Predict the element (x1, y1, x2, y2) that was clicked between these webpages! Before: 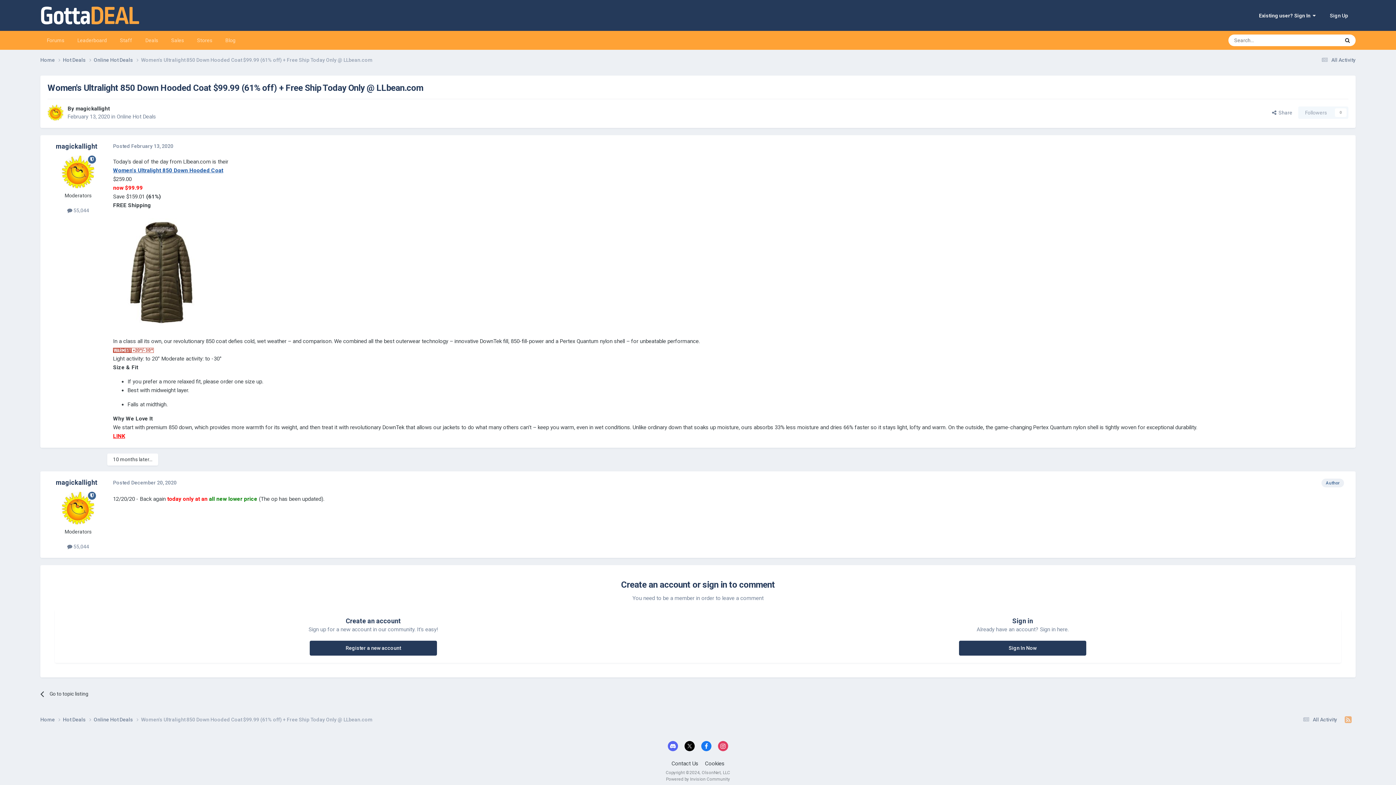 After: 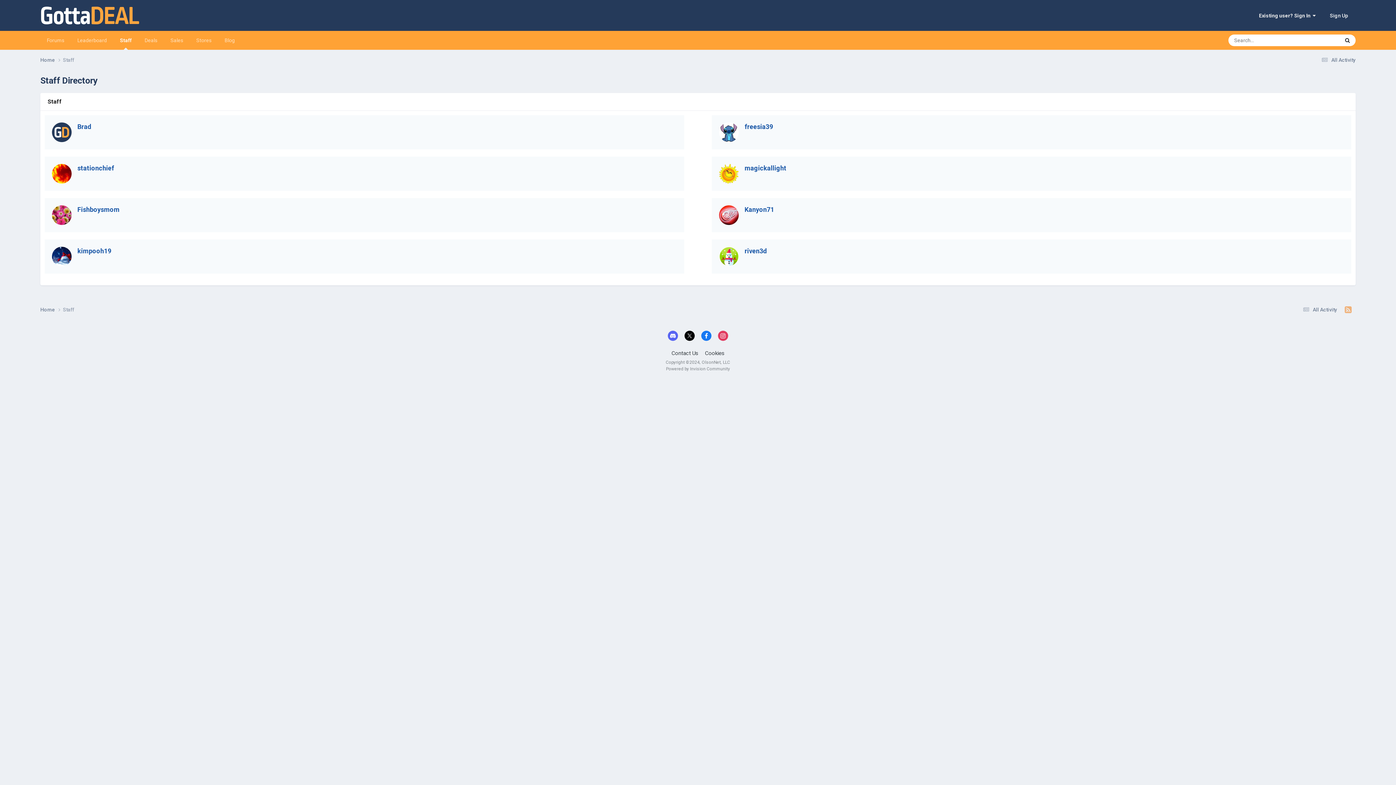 Action: label: Staff bbox: (113, 30, 138, 49)